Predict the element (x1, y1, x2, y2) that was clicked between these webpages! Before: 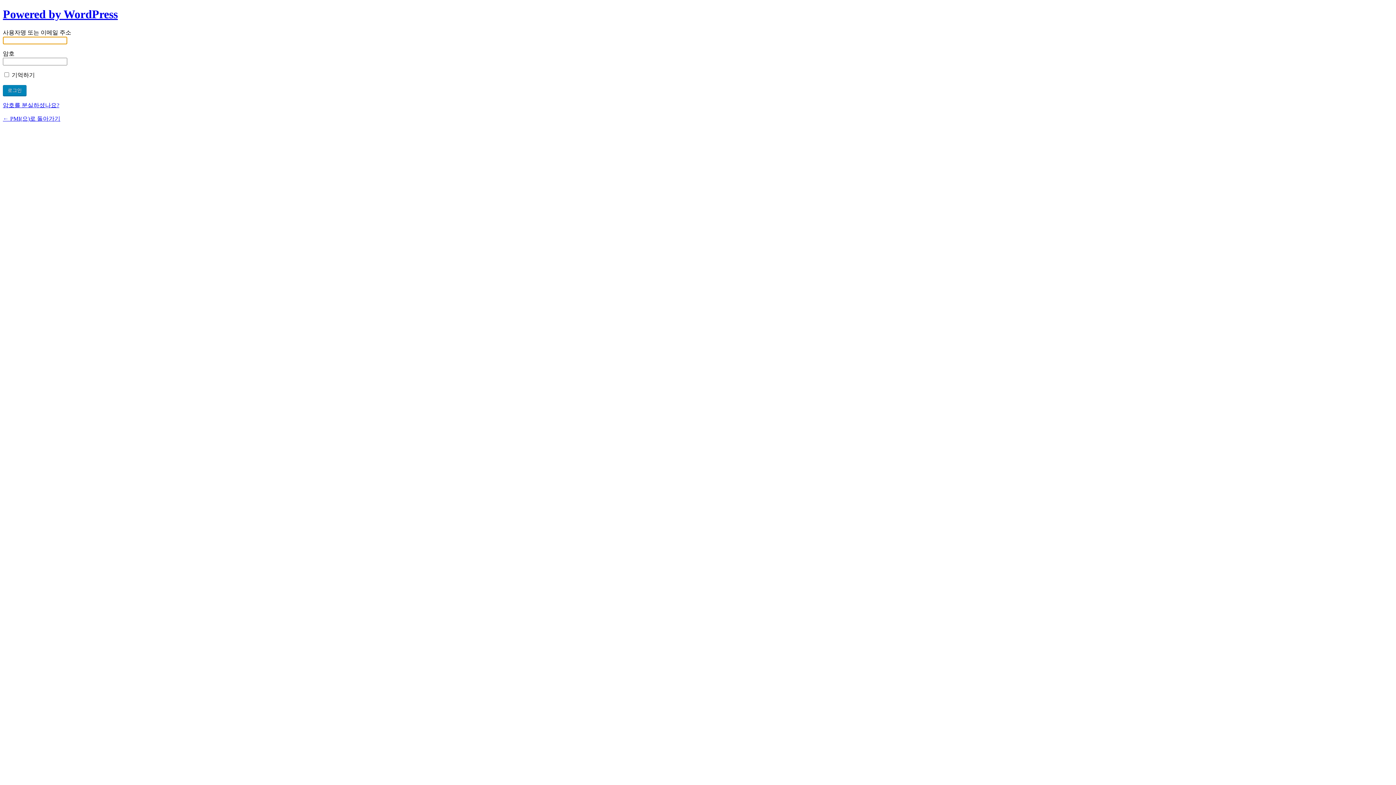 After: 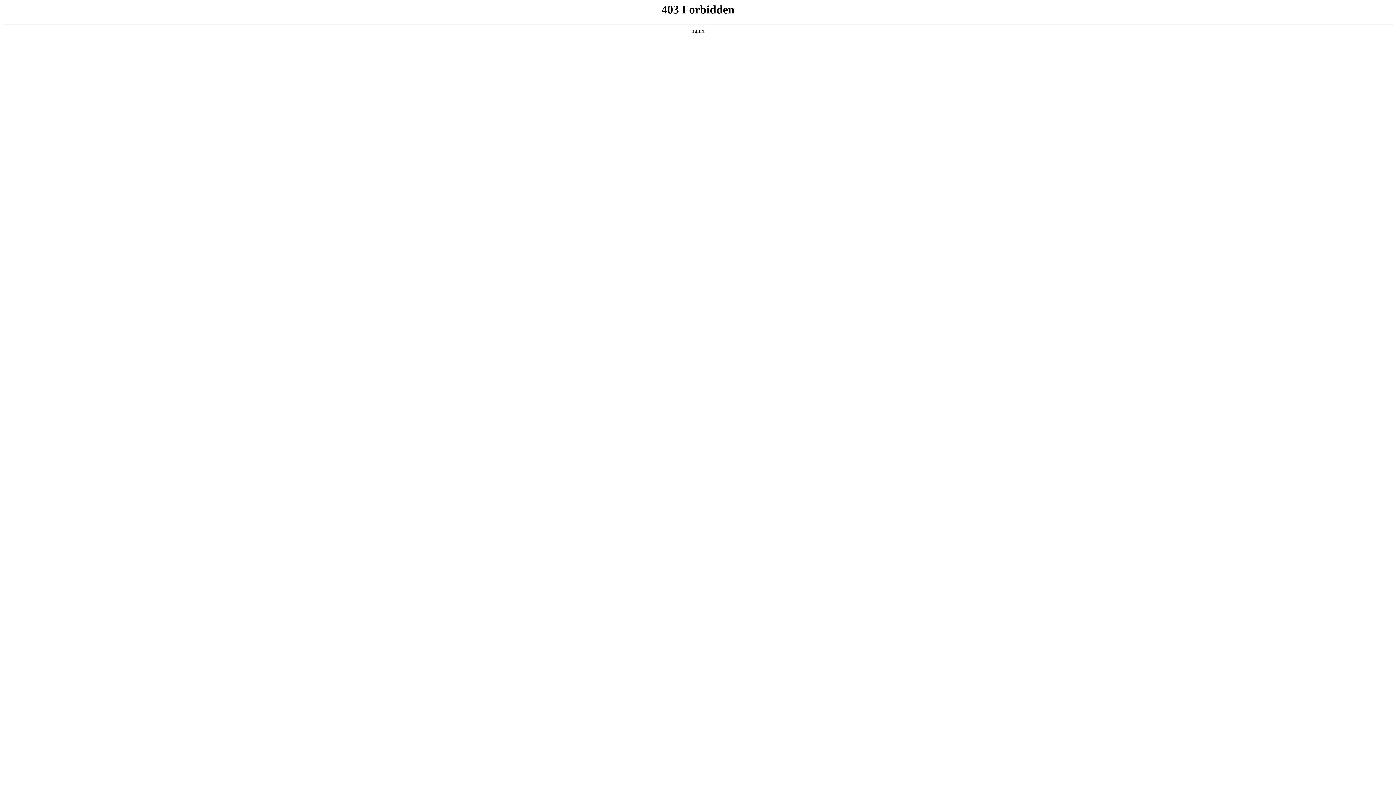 Action: bbox: (2, 7, 117, 20) label: Powered by WordPress